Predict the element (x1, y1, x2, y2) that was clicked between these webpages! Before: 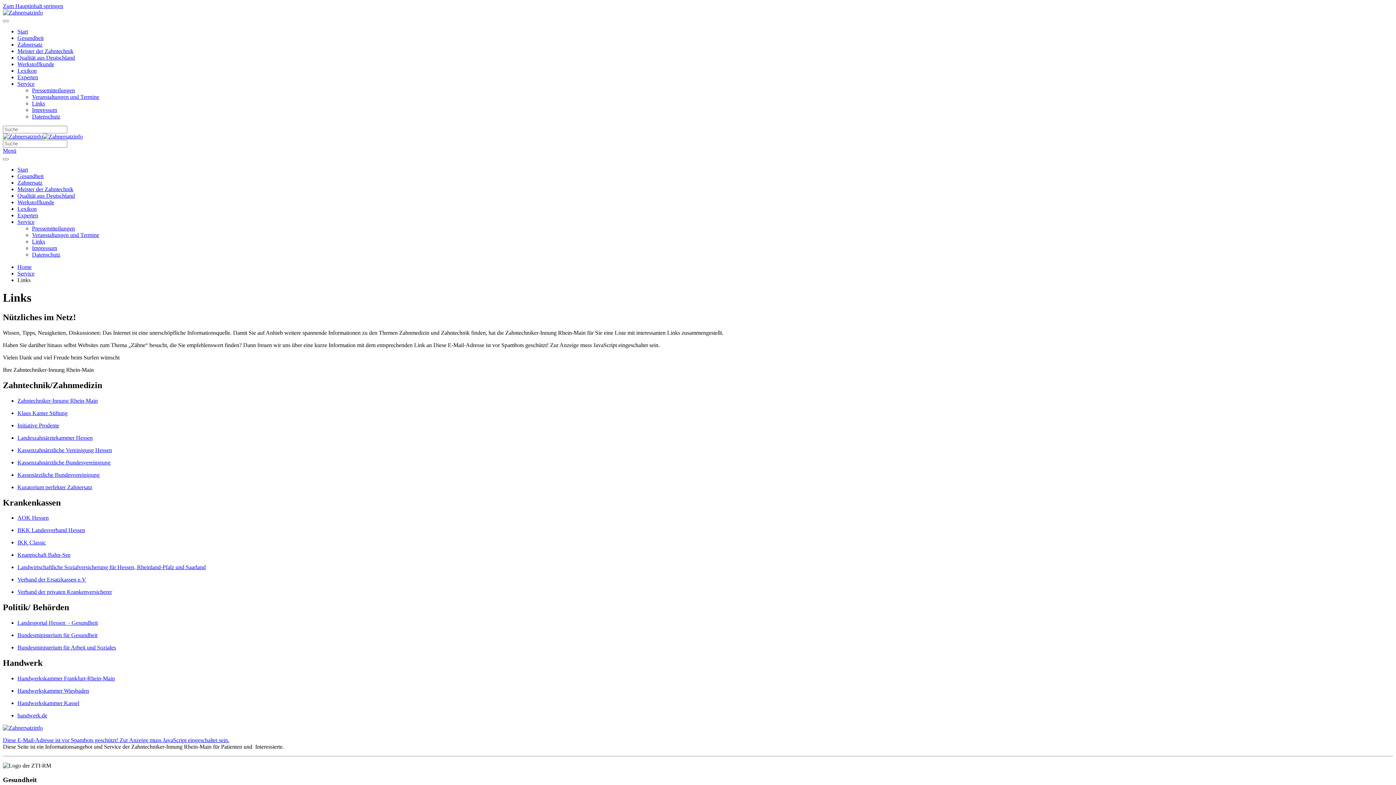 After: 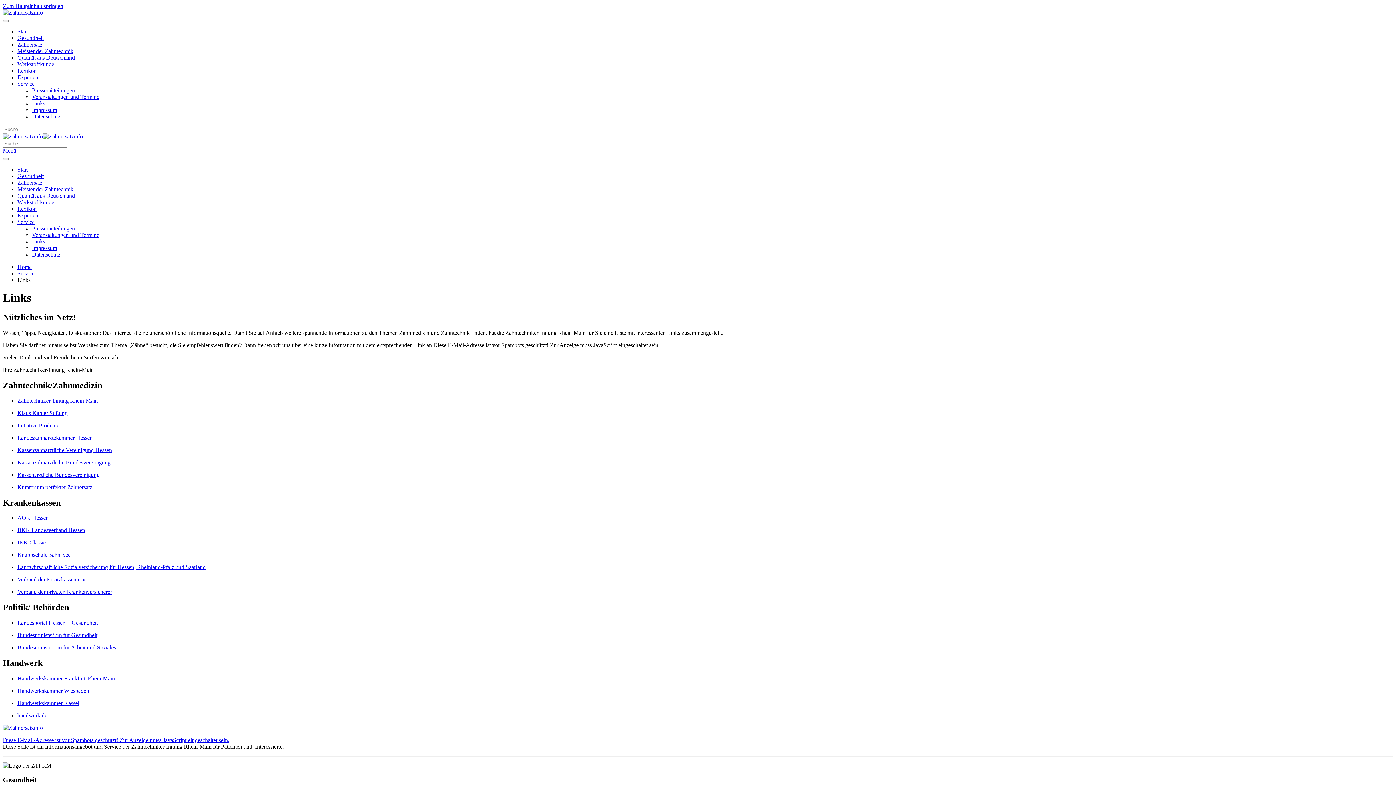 Action: label: AOK Hessen bbox: (17, 515, 1393, 521)